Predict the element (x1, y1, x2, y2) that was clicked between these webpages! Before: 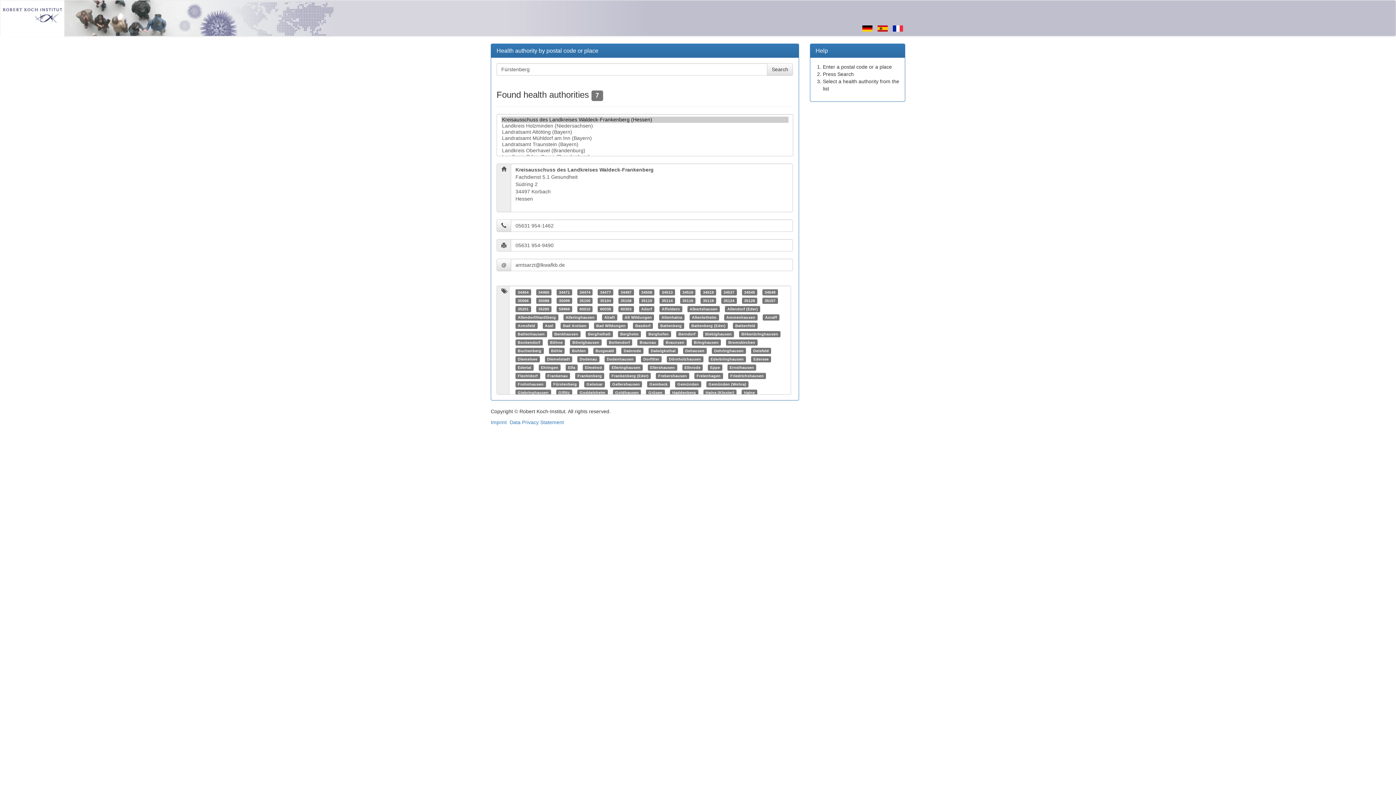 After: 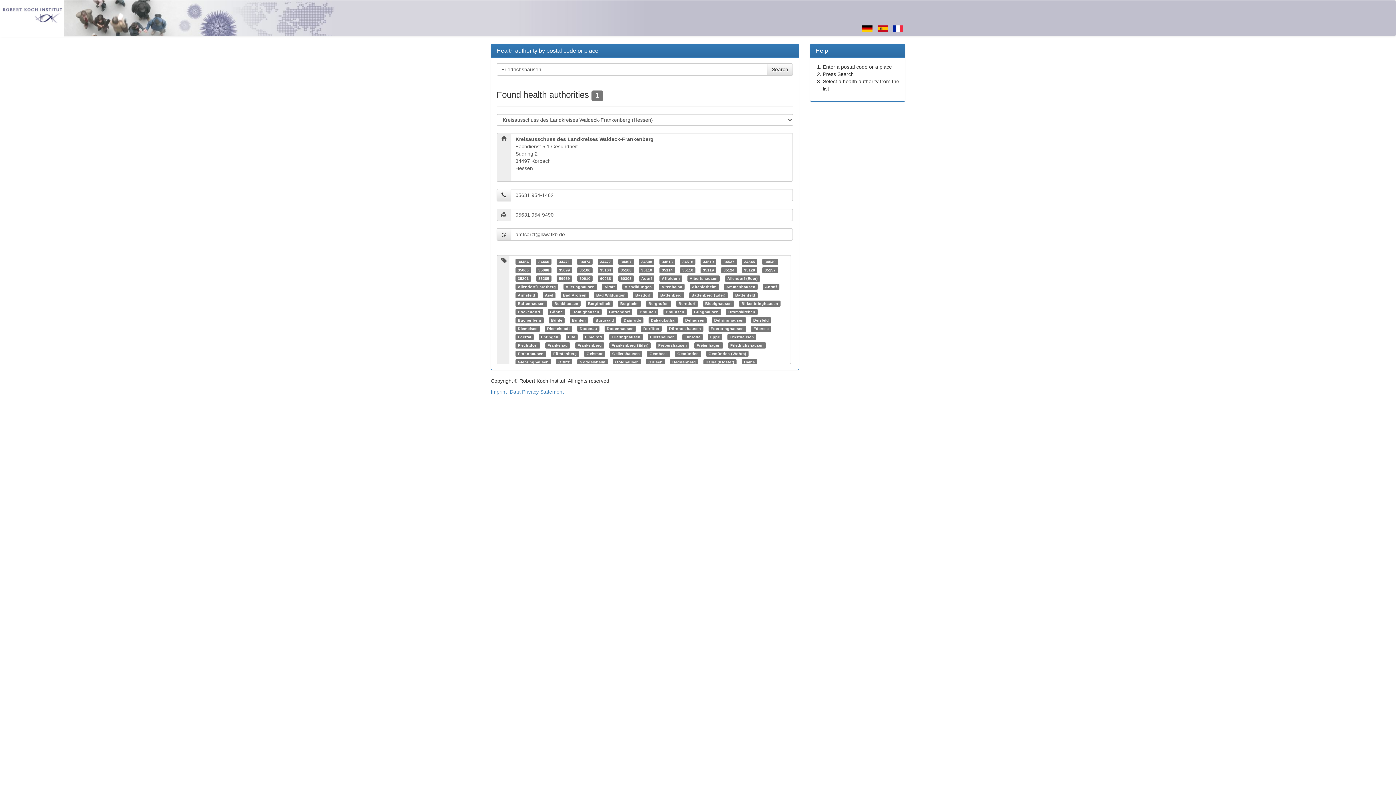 Action: label: Friedrichshausen bbox: (730, 373, 763, 378)